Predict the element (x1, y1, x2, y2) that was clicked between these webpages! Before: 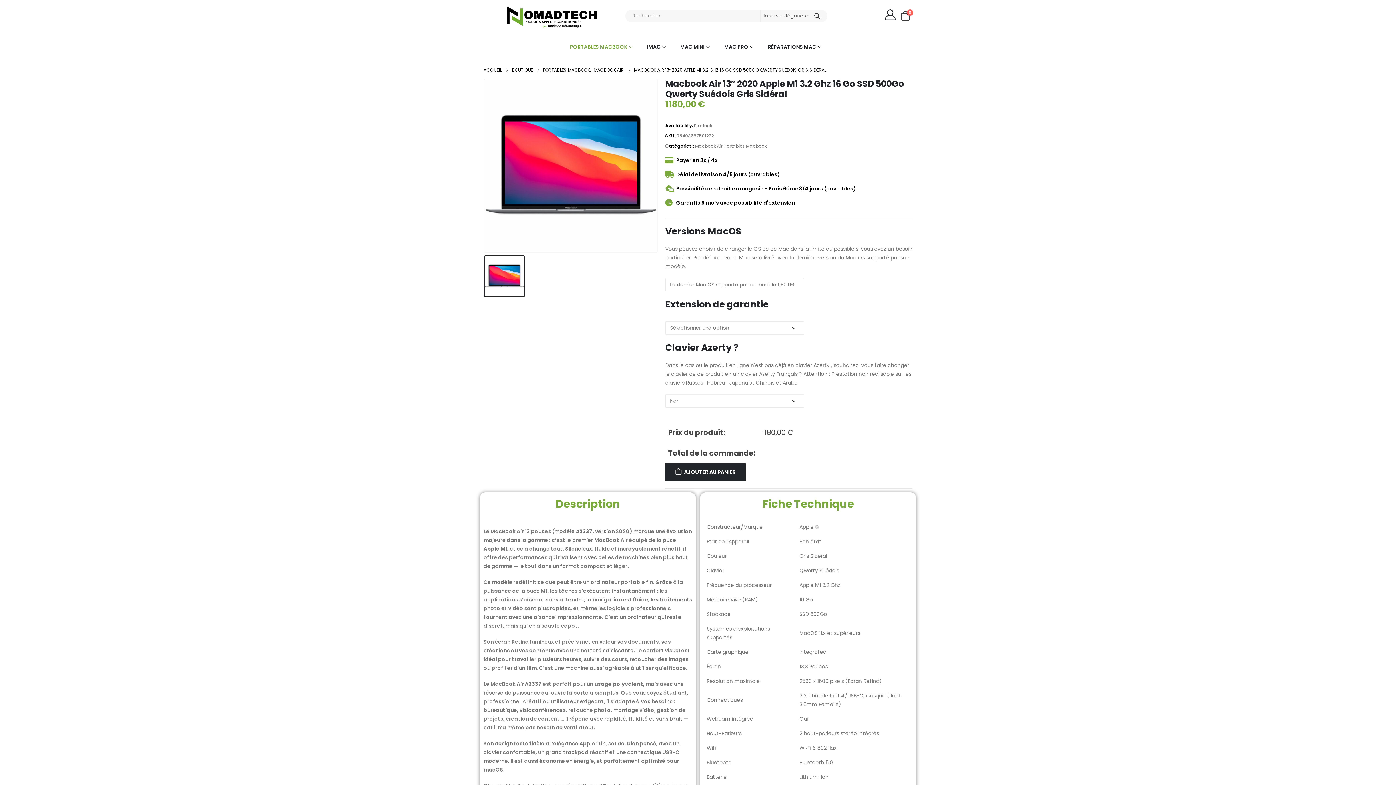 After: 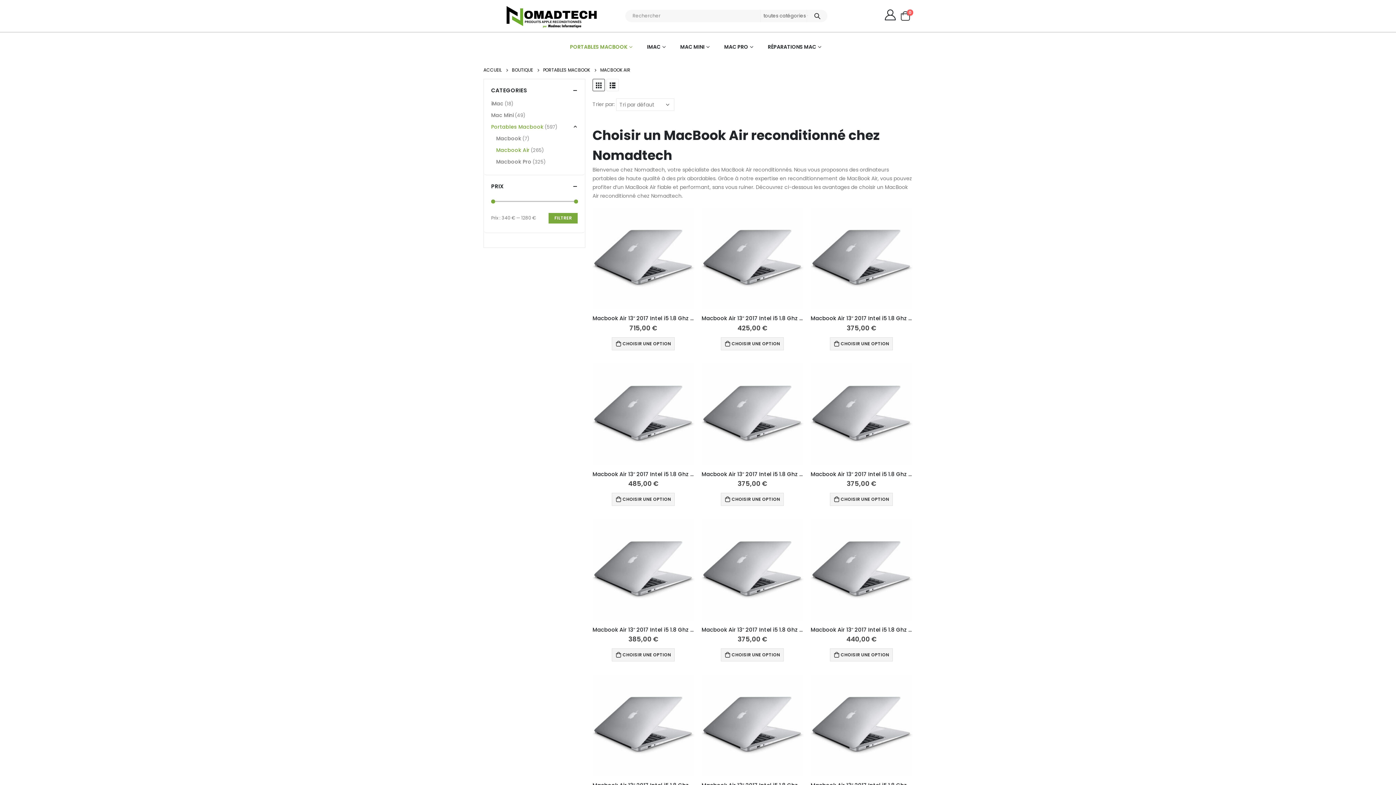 Action: bbox: (593, 65, 624, 74) label: MACBOOK AIR